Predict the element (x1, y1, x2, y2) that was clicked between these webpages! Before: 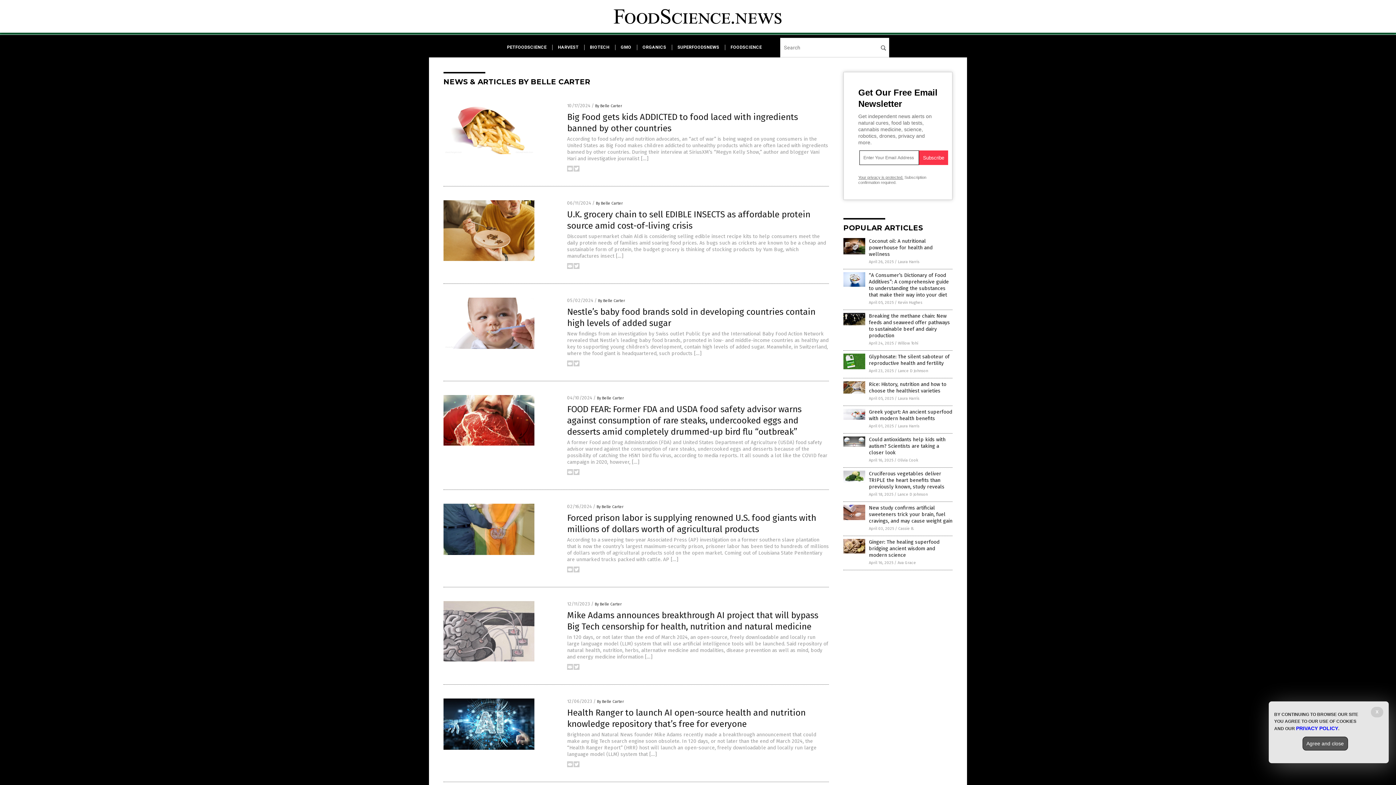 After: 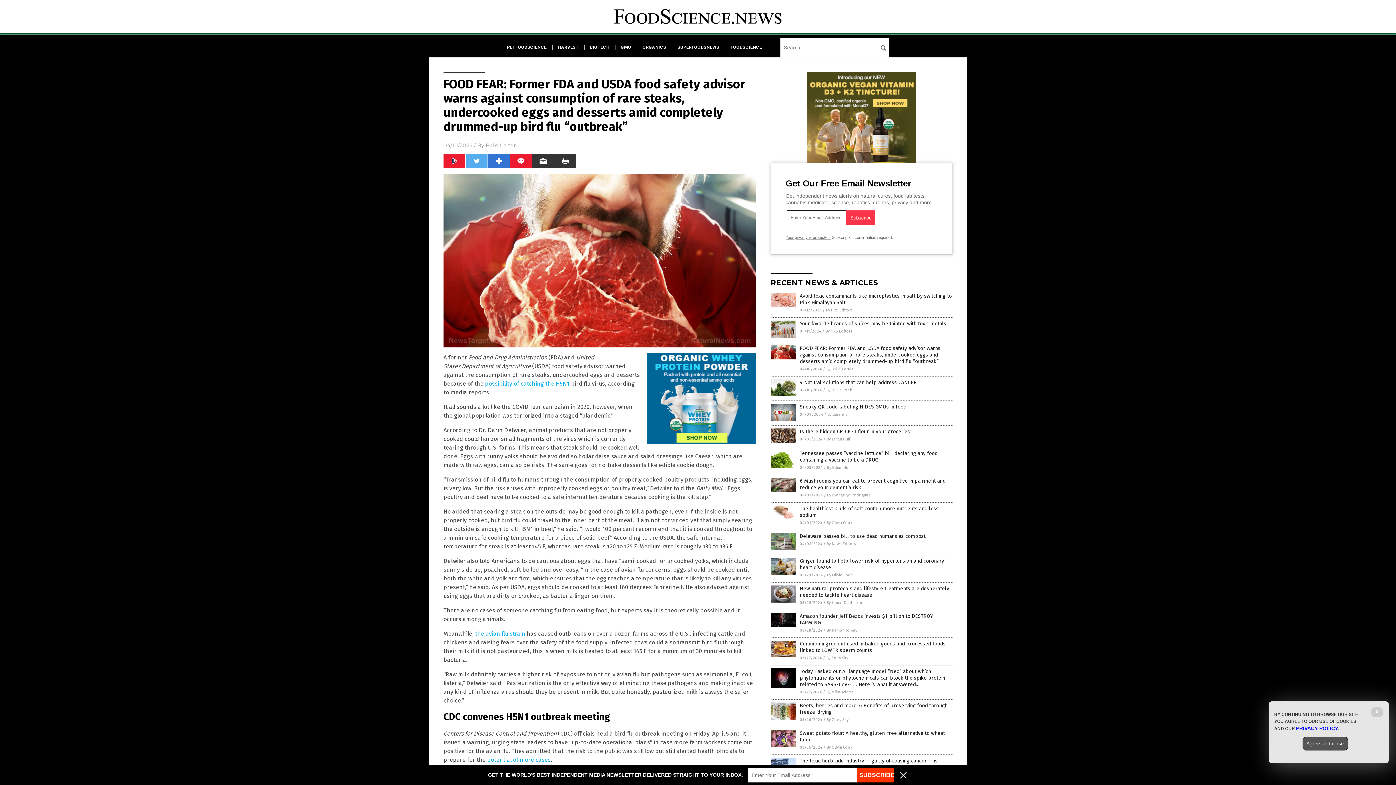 Action: bbox: (567, 404, 801, 437) label: FOOD FEAR: Former FDA and USDA food safety advisor warns against consumption of rare steaks, undercooked eggs and desserts amid completely drummed-up bird flu “outbreak”